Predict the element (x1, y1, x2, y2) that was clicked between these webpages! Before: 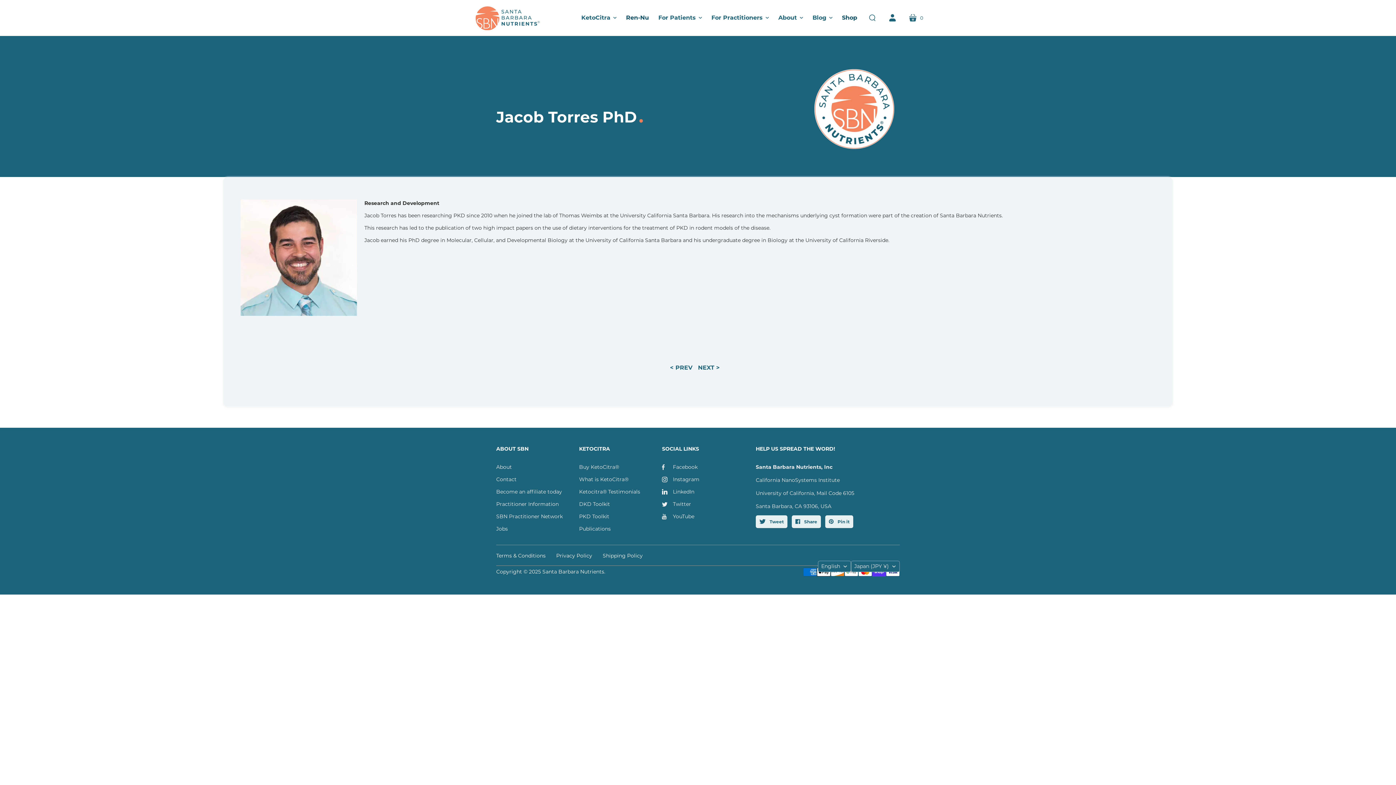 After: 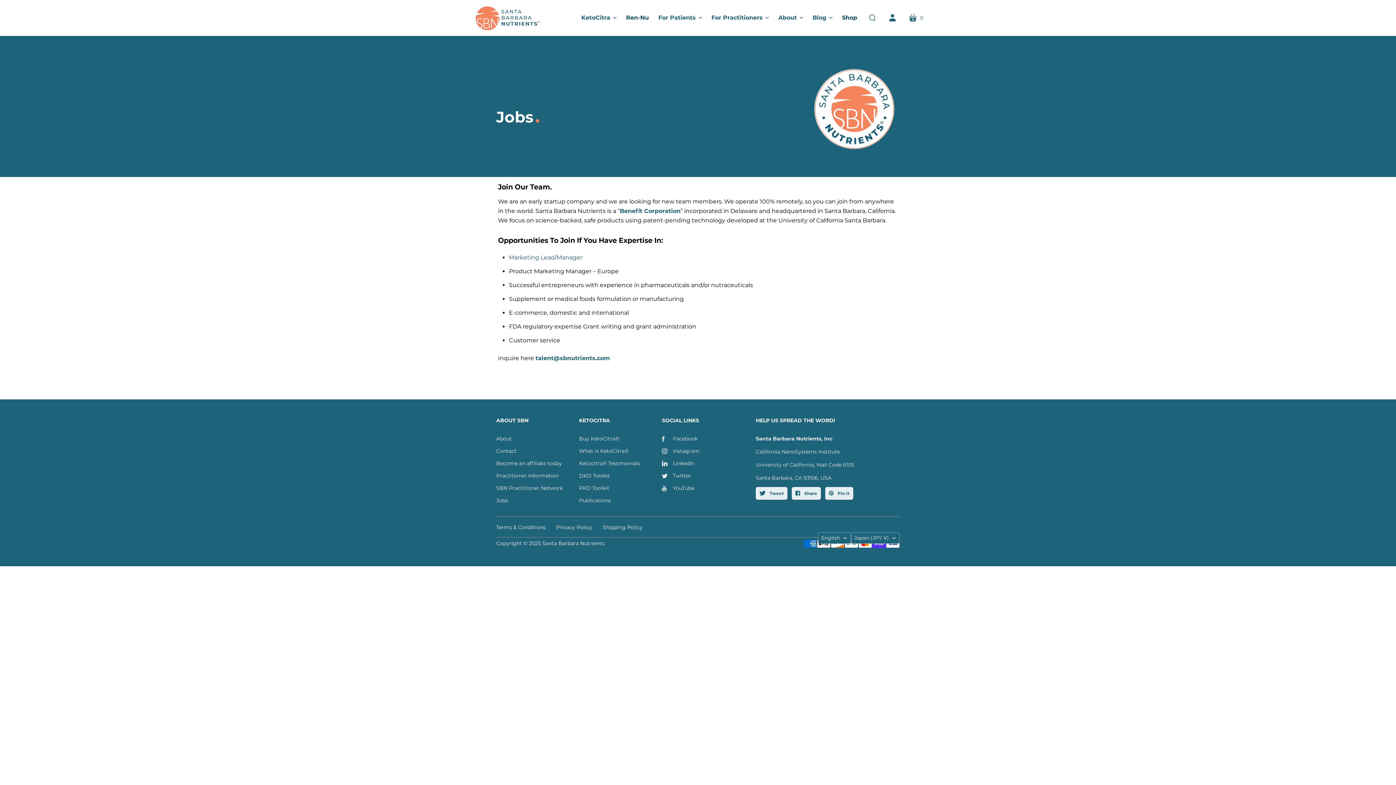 Action: label: Jobs bbox: (496, 525, 508, 532)